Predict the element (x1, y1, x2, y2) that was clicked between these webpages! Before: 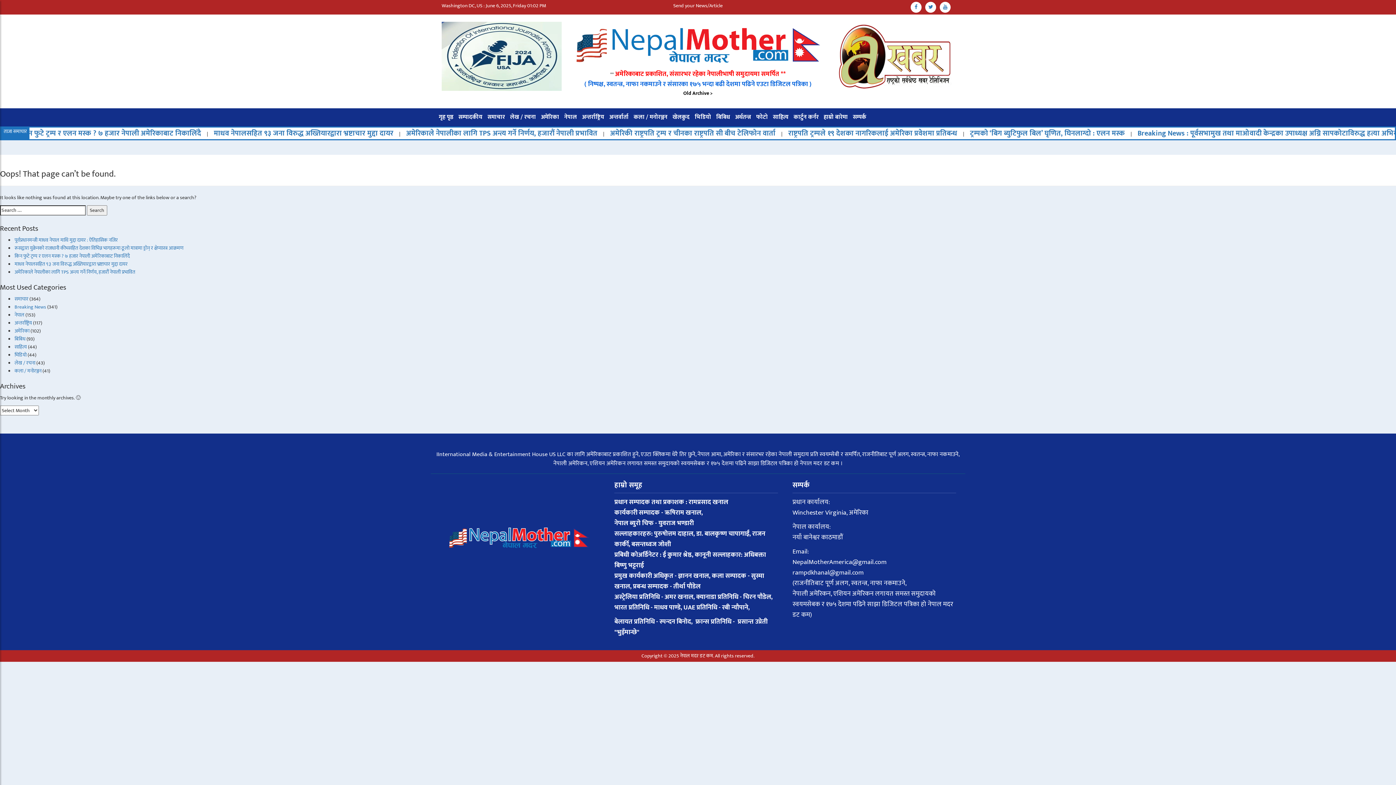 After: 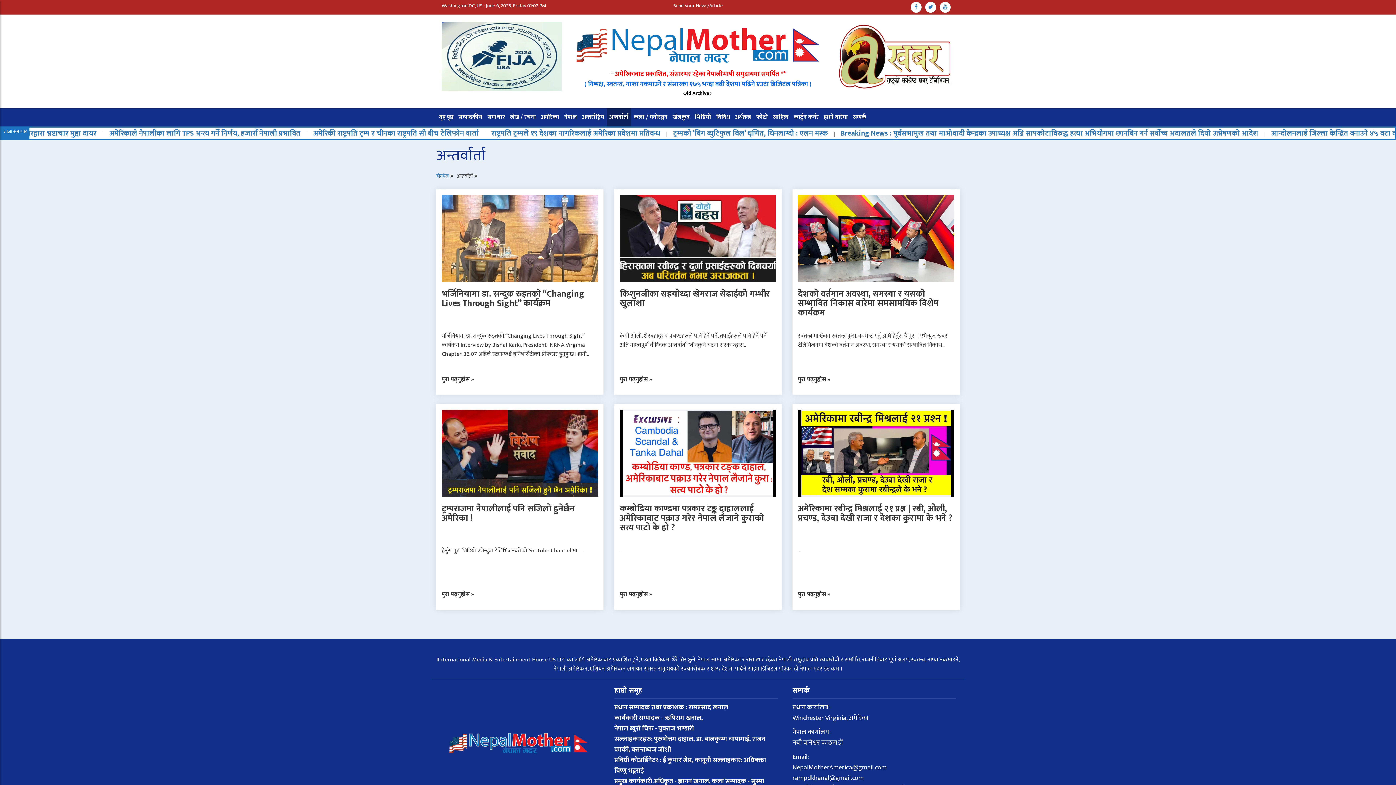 Action: label: अन्तर्वार्ता bbox: (606, 108, 631, 126)